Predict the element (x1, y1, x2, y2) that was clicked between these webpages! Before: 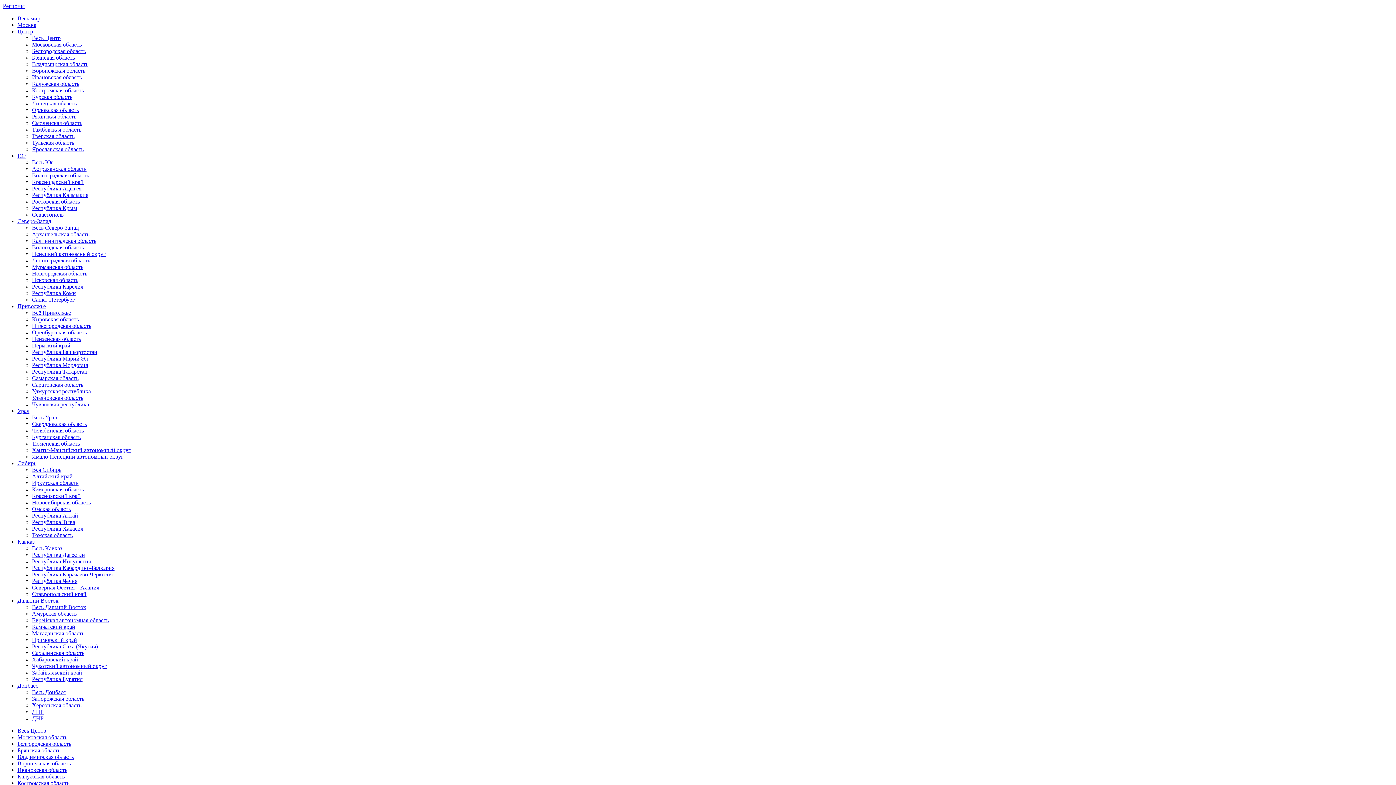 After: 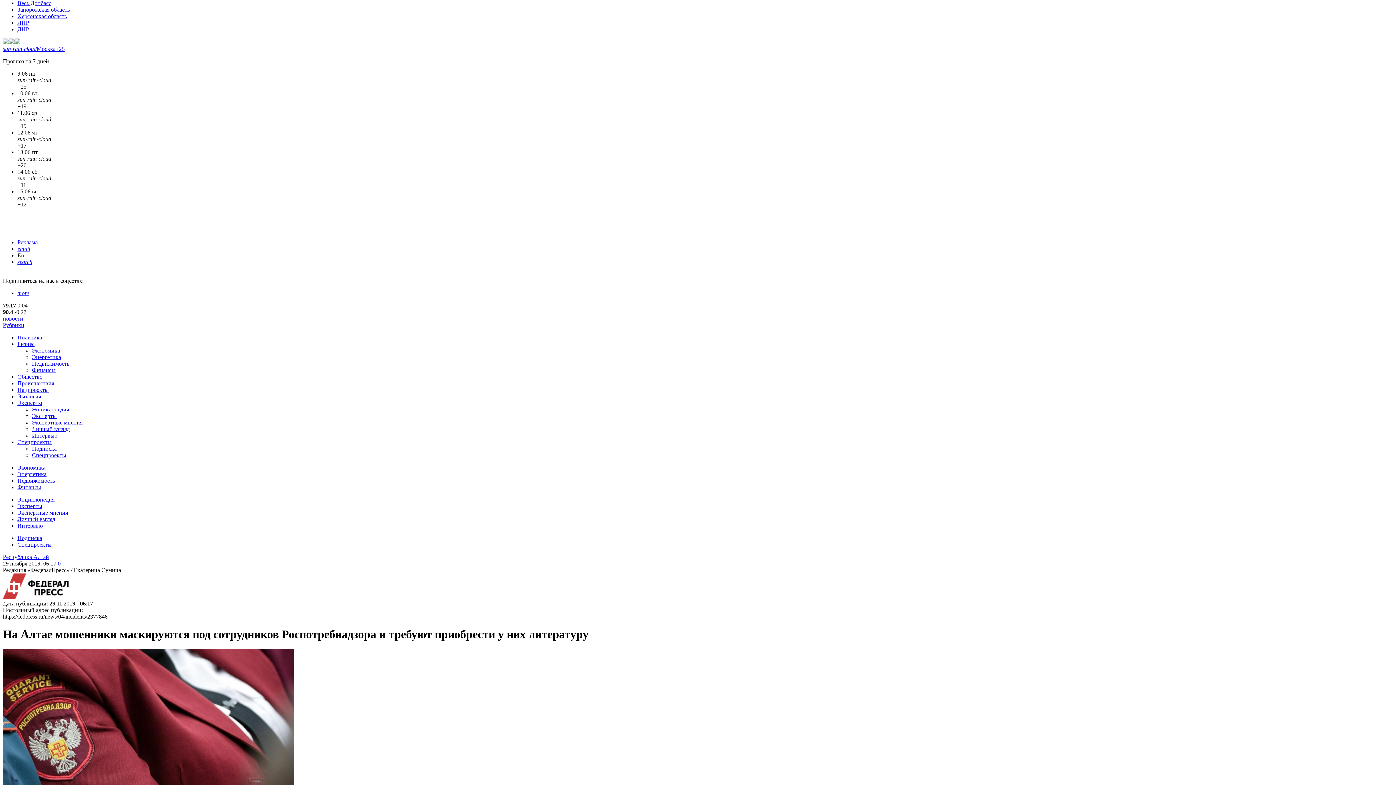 Action: label: Донбасс bbox: (17, 682, 38, 689)